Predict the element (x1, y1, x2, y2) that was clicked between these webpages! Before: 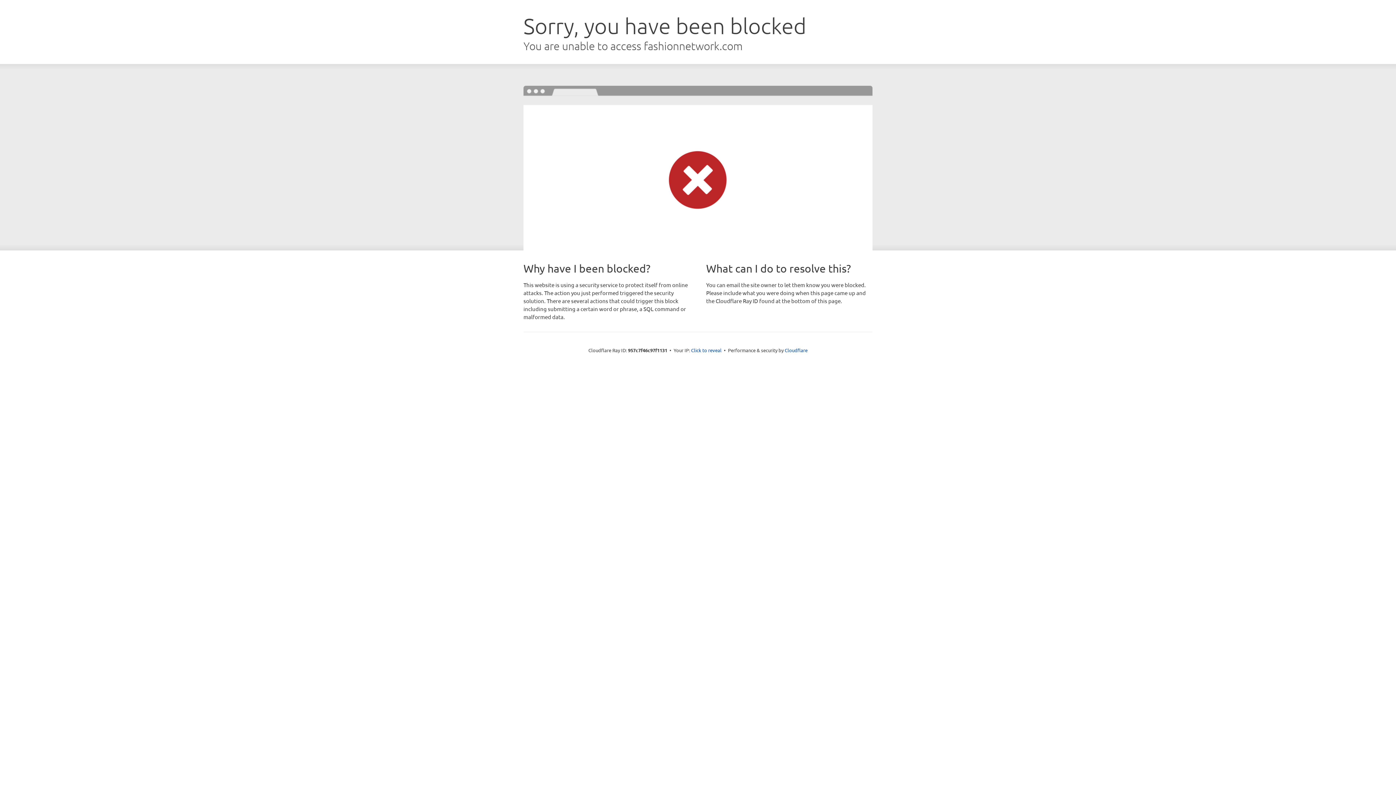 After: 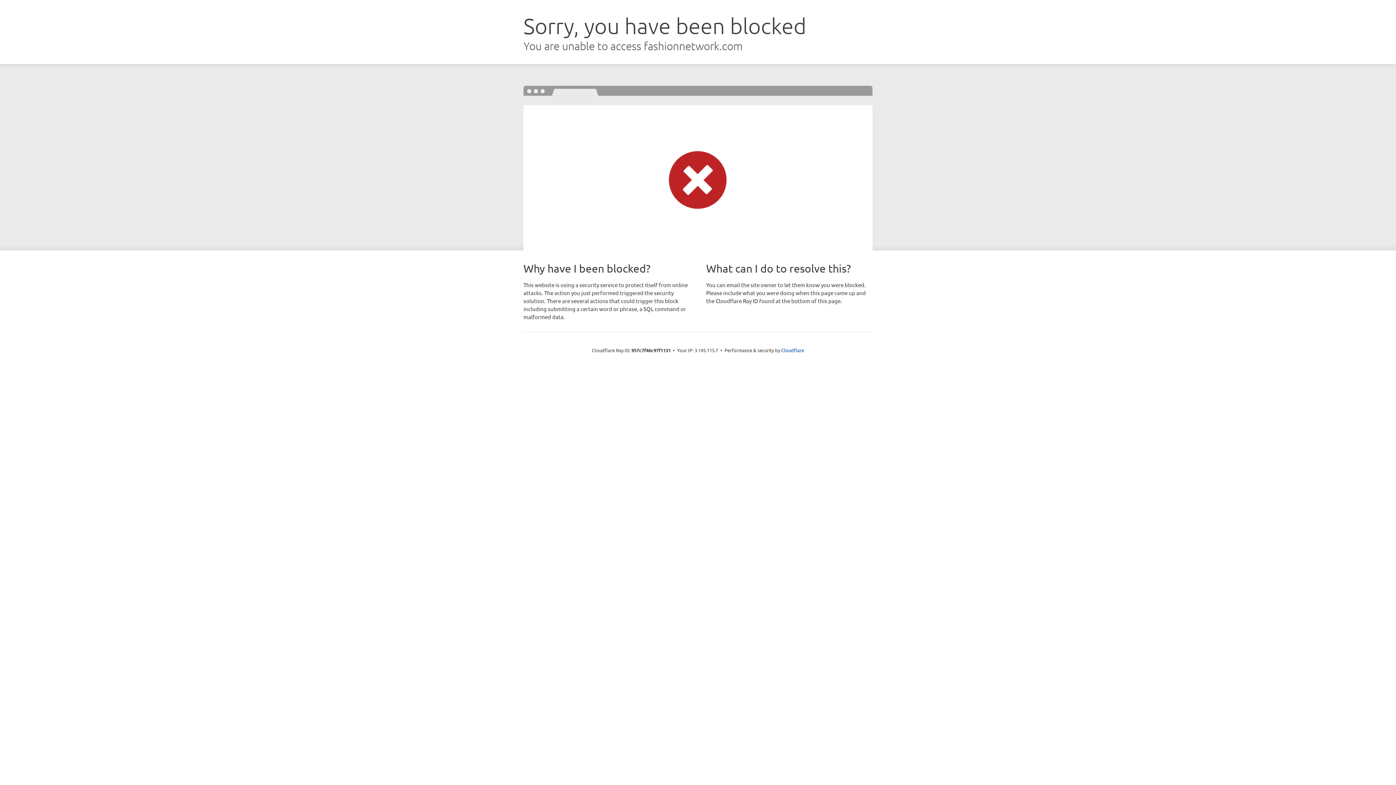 Action: bbox: (691, 346, 721, 353) label: Click to reveal